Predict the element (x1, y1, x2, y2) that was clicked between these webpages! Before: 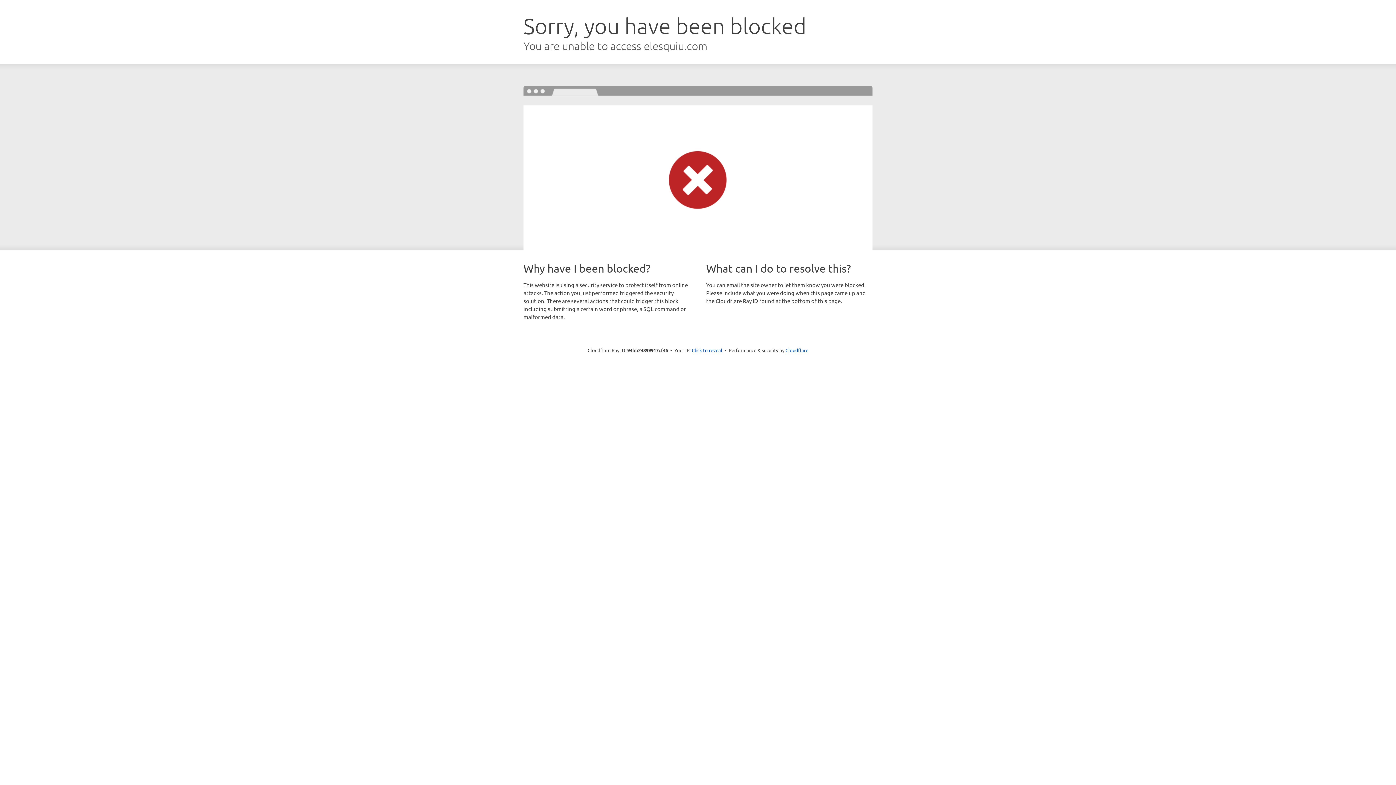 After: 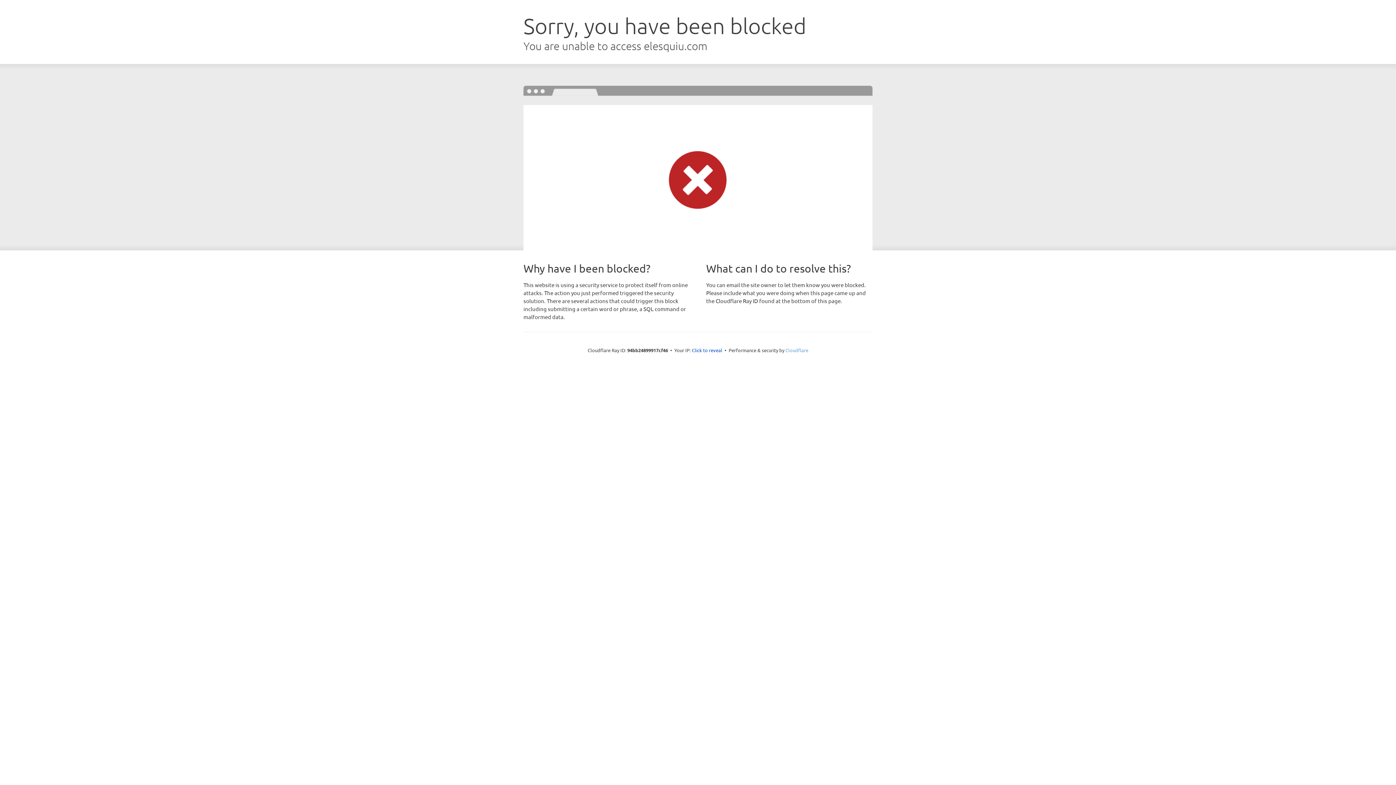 Action: bbox: (785, 347, 808, 353) label: Cloudflare